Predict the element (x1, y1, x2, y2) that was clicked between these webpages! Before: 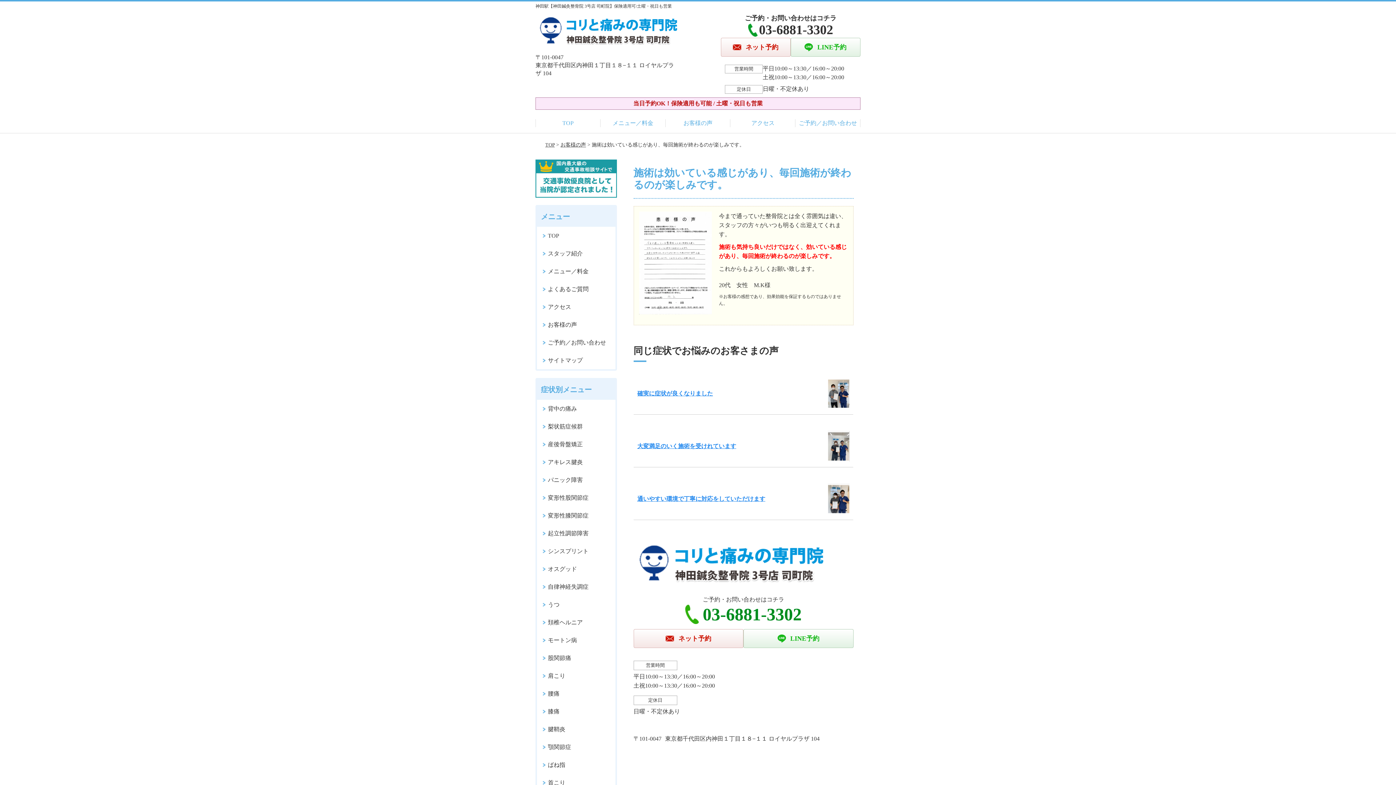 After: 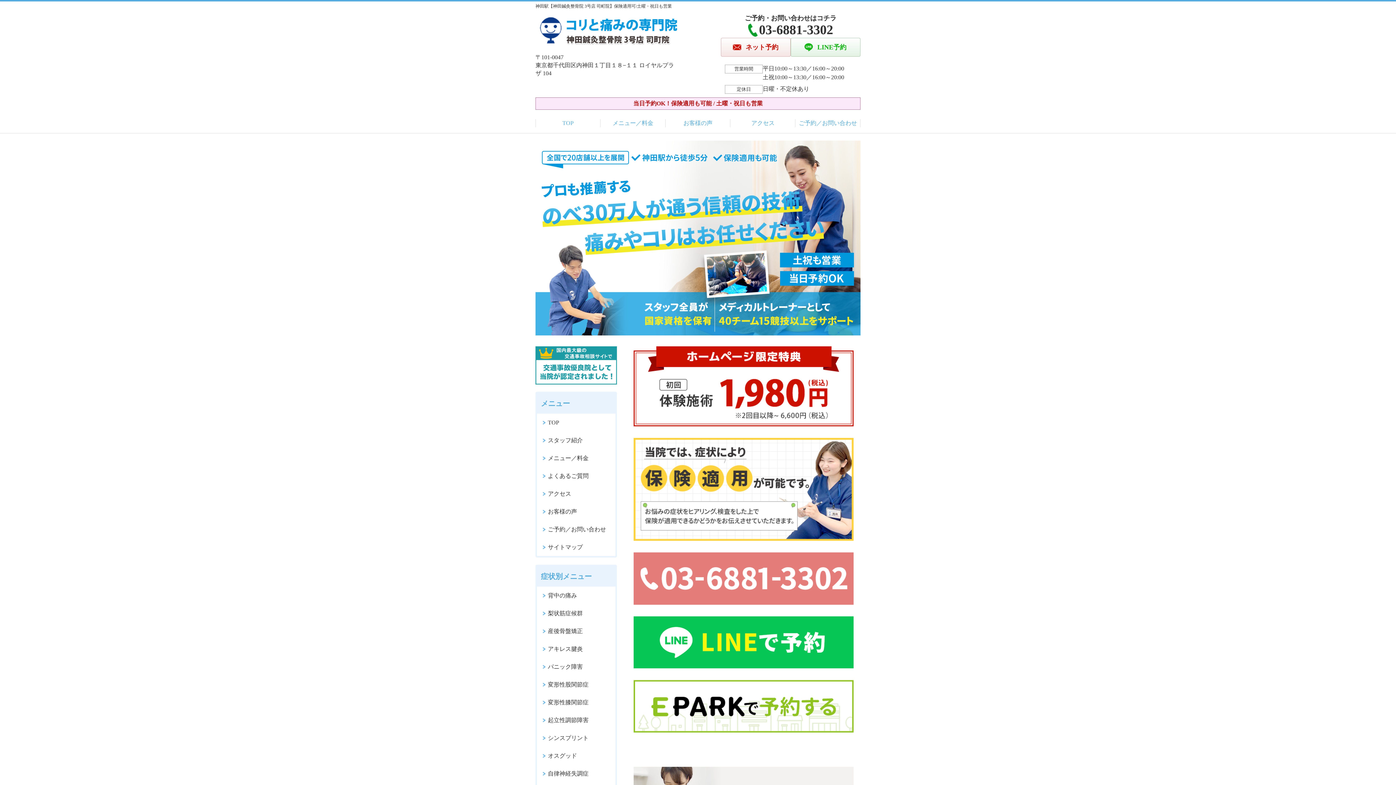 Action: bbox: (545, 142, 554, 147) label: TOP